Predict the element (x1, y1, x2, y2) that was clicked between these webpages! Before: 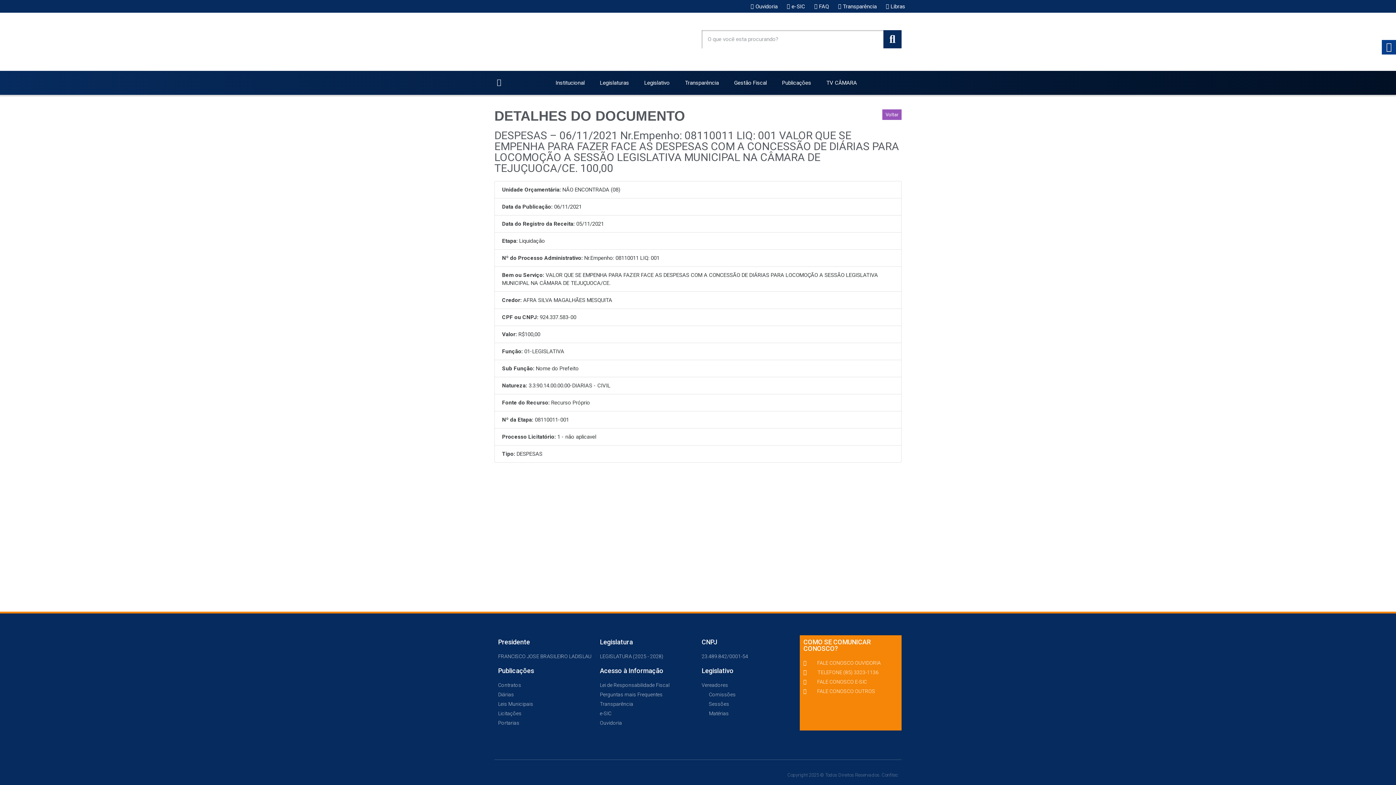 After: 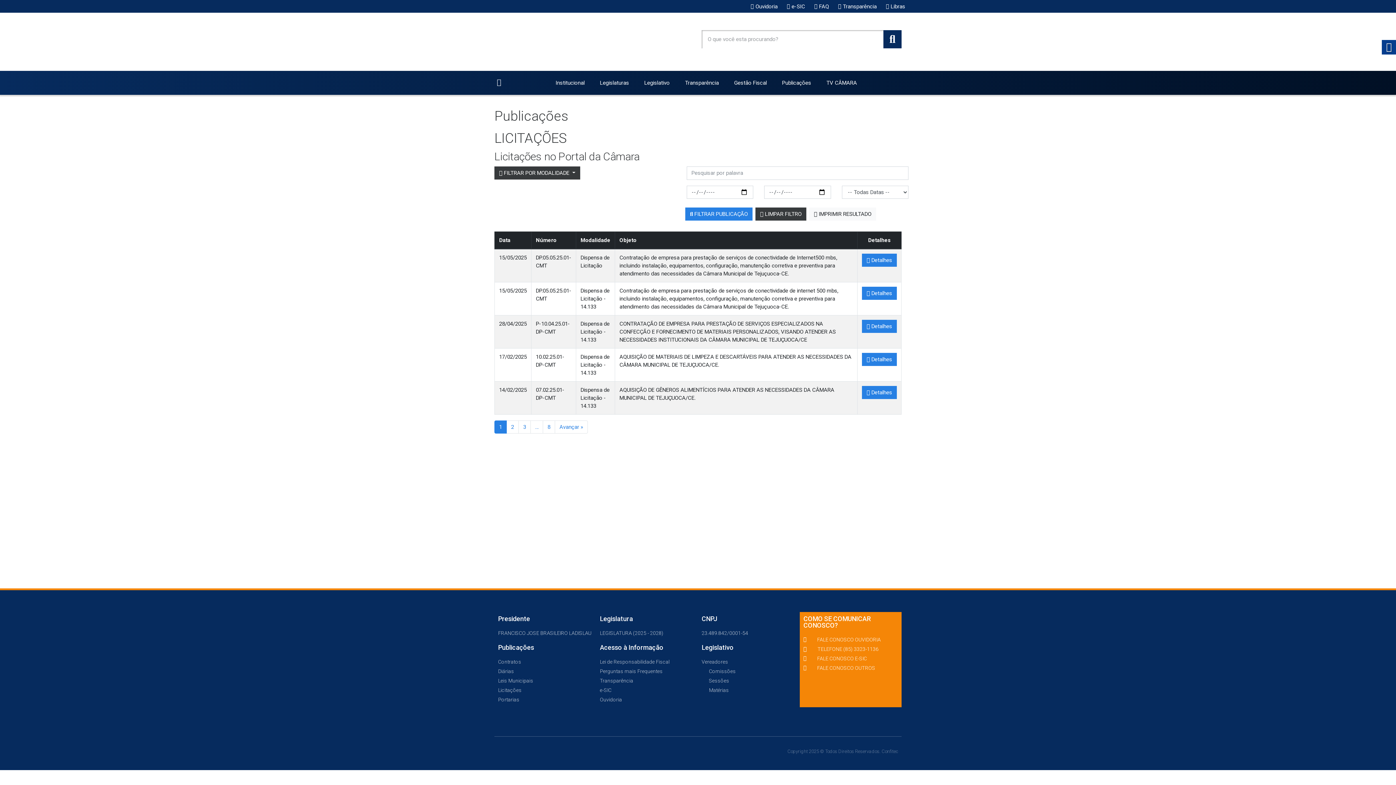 Action: bbox: (498, 710, 592, 717) label: Licitações